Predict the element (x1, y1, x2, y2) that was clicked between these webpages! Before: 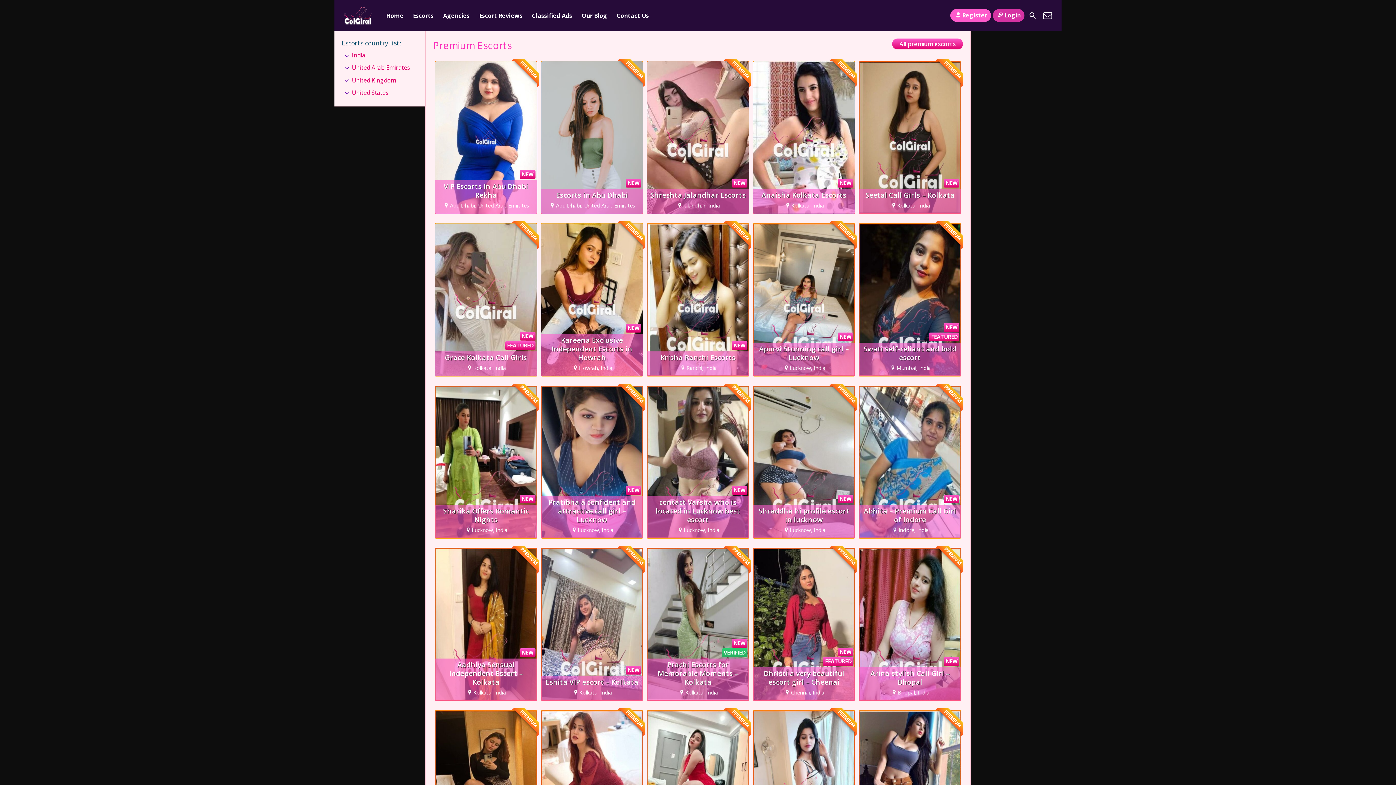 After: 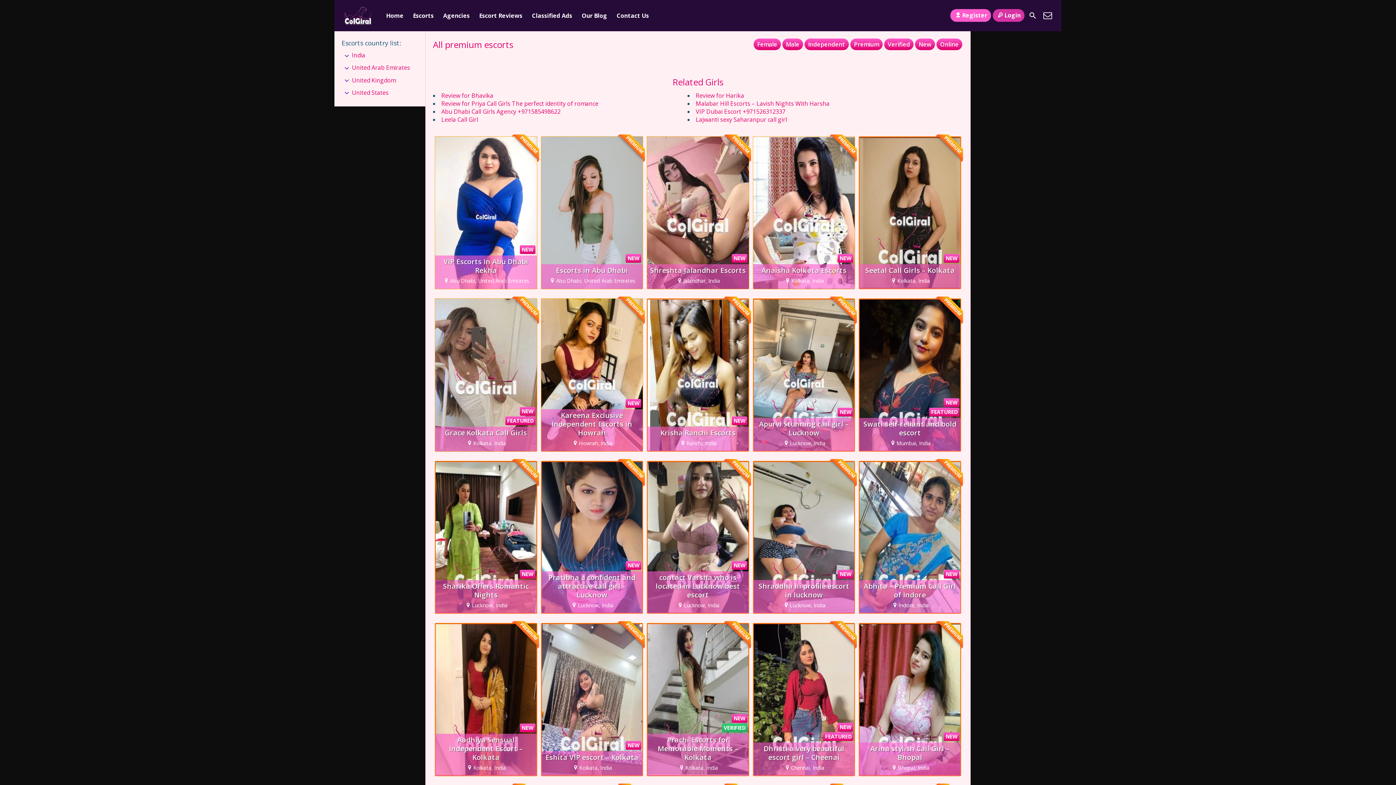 Action: label: All premium escorts bbox: (892, 38, 963, 49)